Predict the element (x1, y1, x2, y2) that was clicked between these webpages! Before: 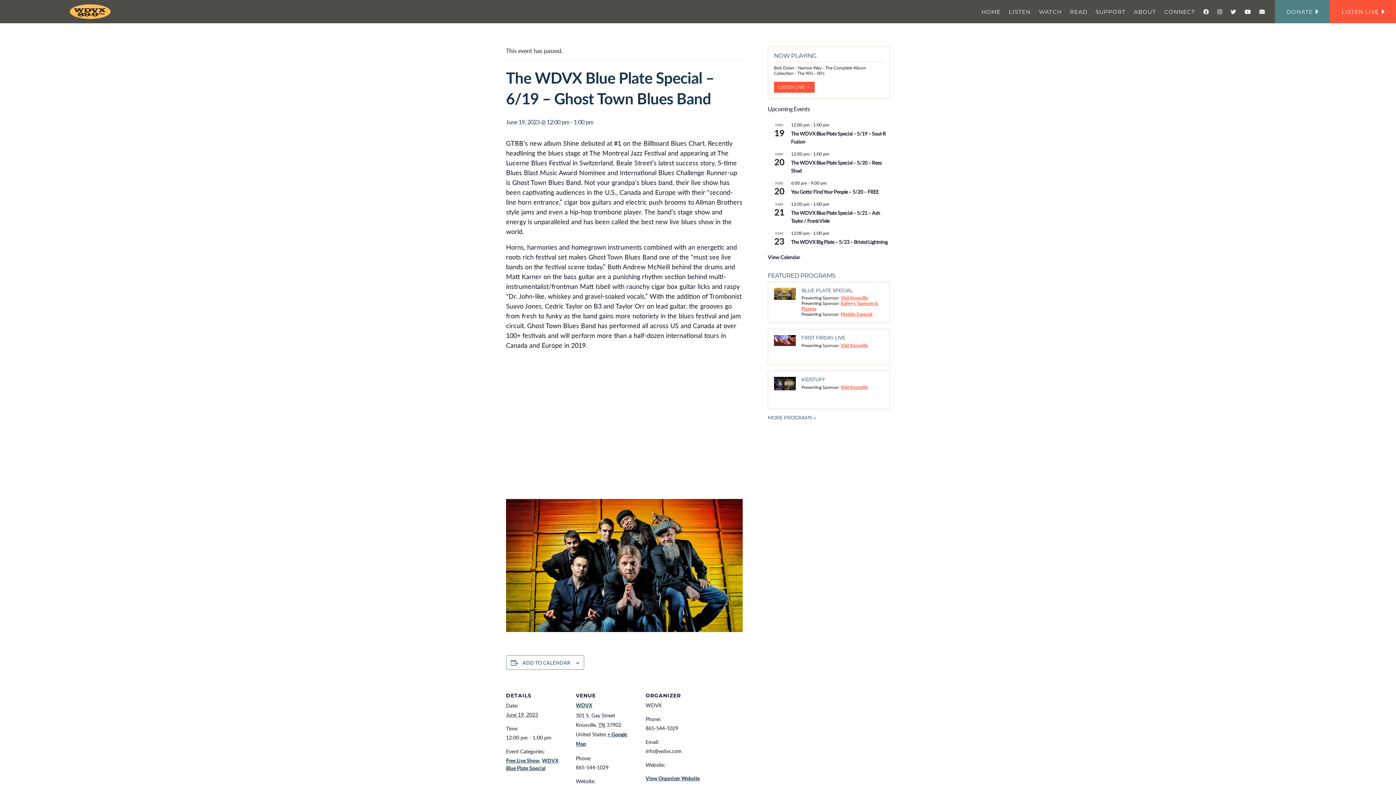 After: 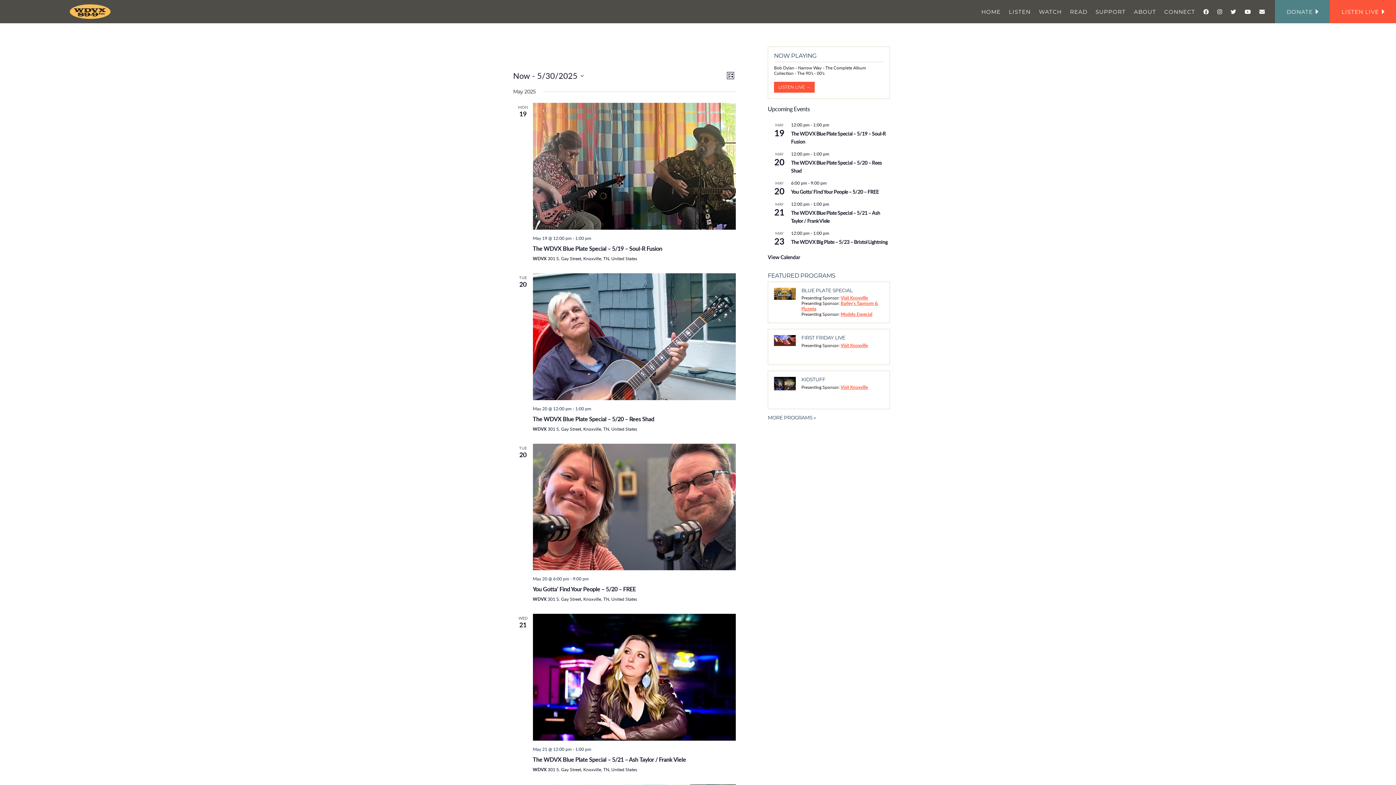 Action: bbox: (768, 253, 800, 260) label: View Calendar